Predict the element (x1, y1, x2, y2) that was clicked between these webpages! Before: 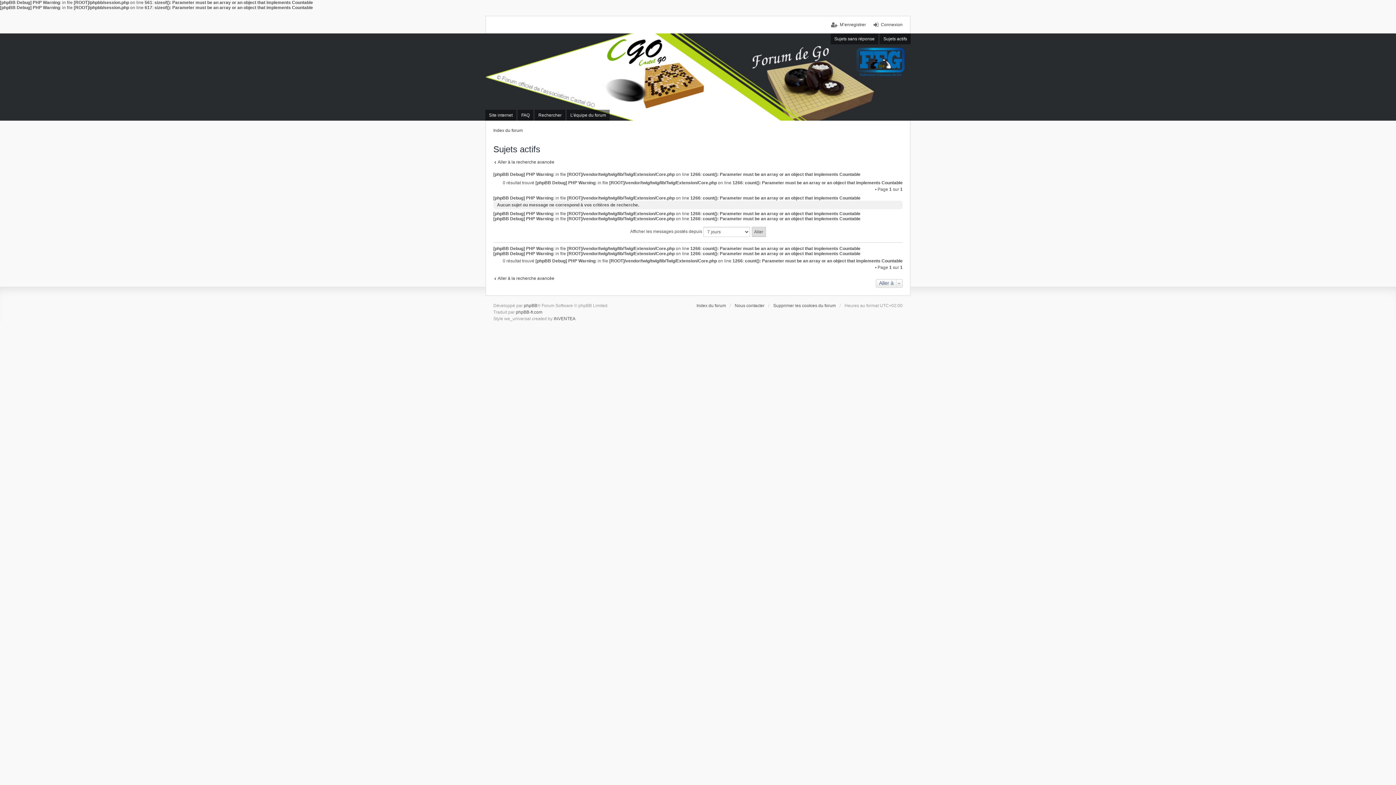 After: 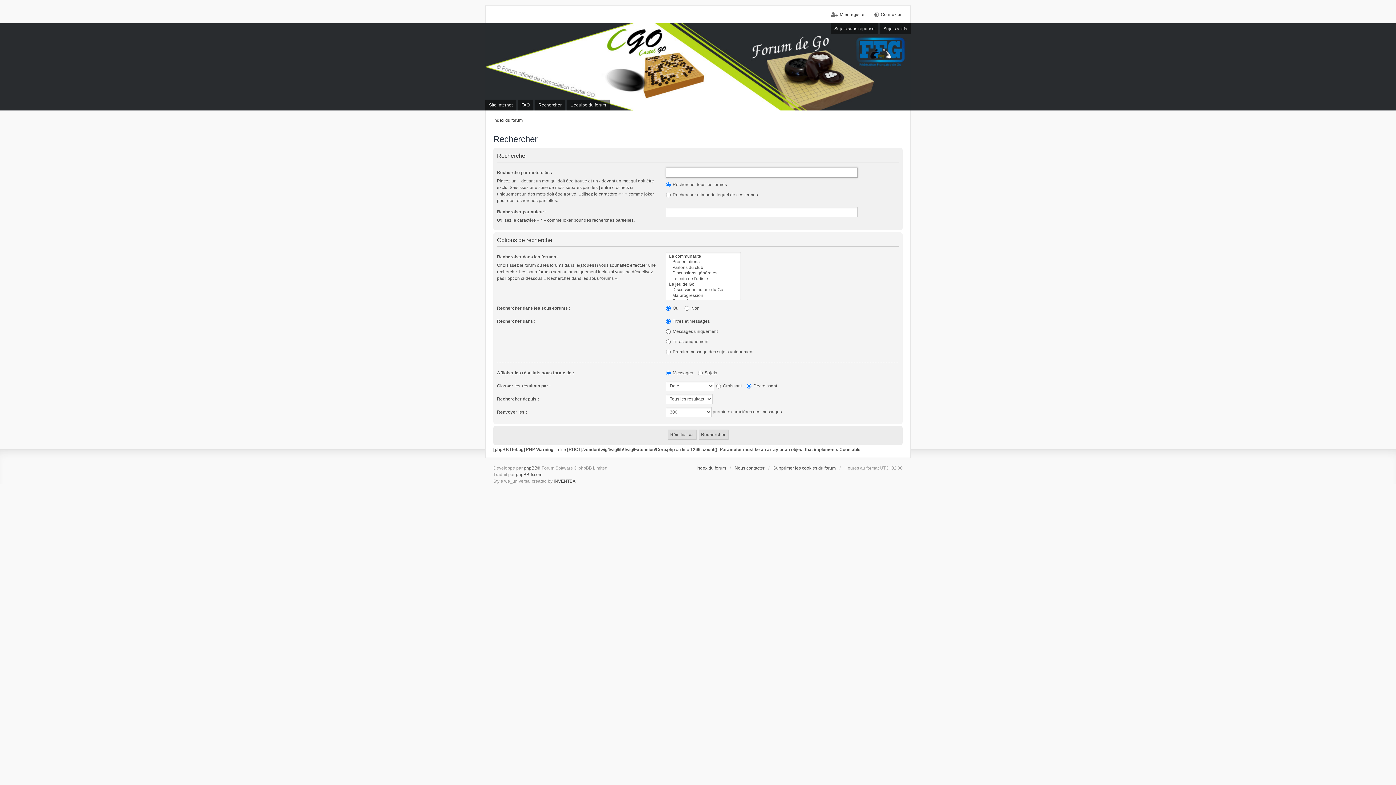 Action: label: Aller à la recherche avancée bbox: (493, 275, 554, 281)